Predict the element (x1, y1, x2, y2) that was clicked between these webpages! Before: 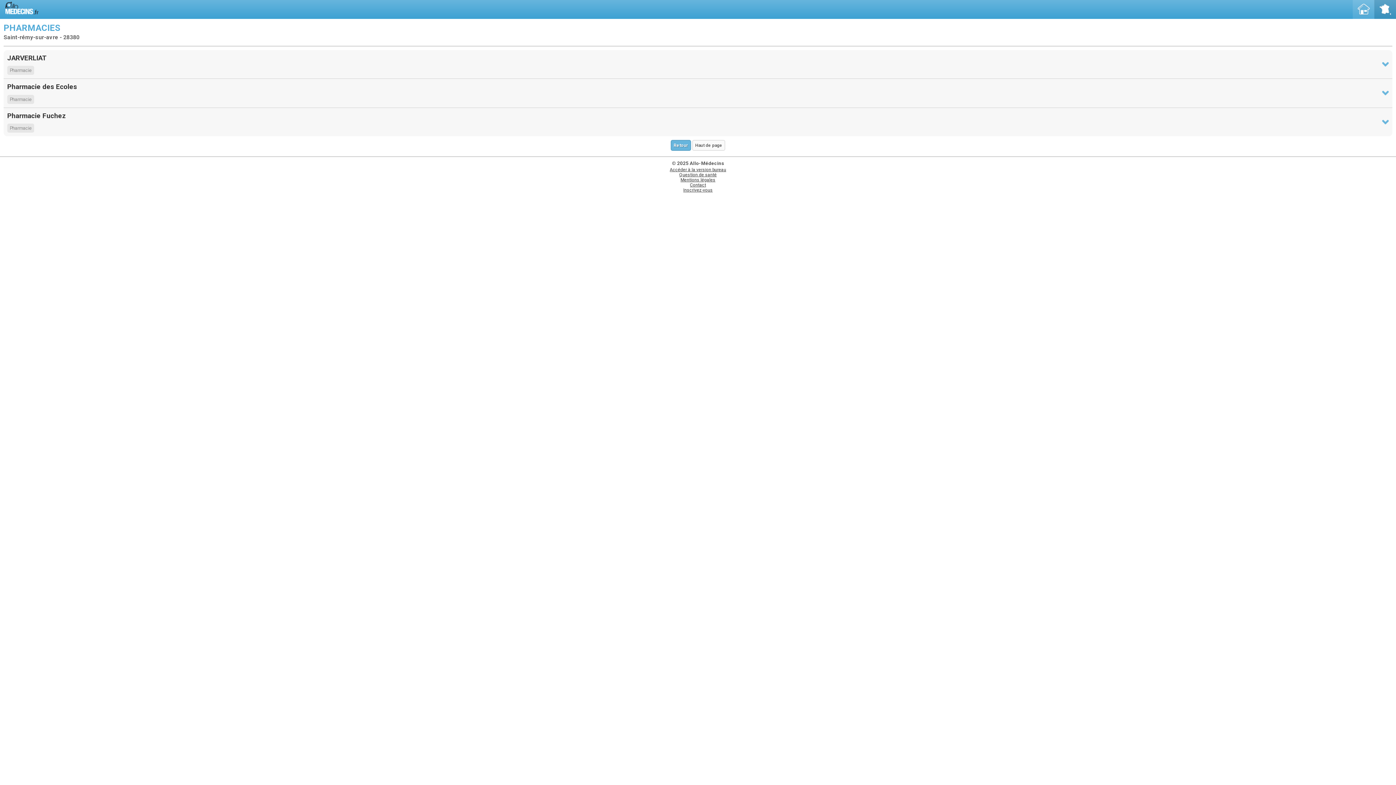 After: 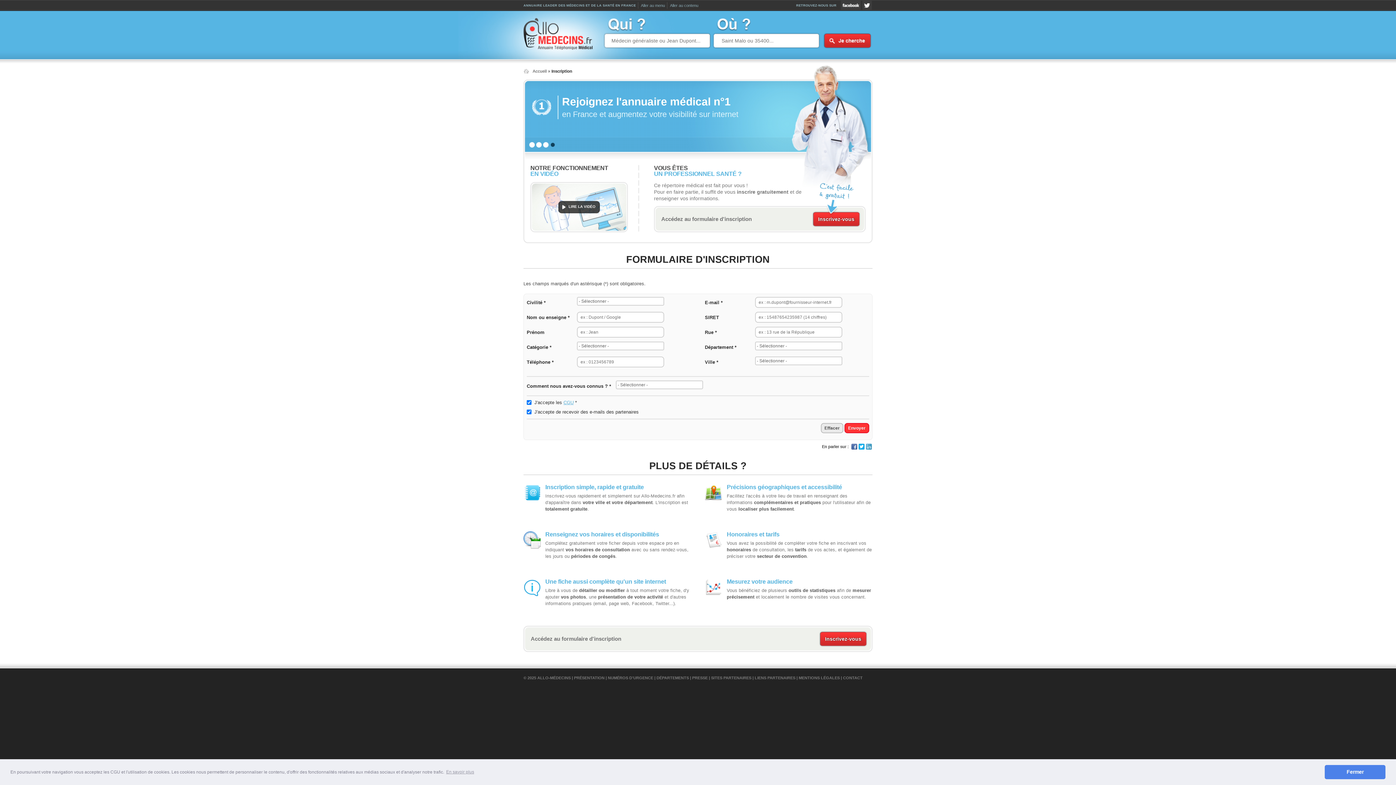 Action: bbox: (683, 187, 712, 192) label: Inscrivez-vous